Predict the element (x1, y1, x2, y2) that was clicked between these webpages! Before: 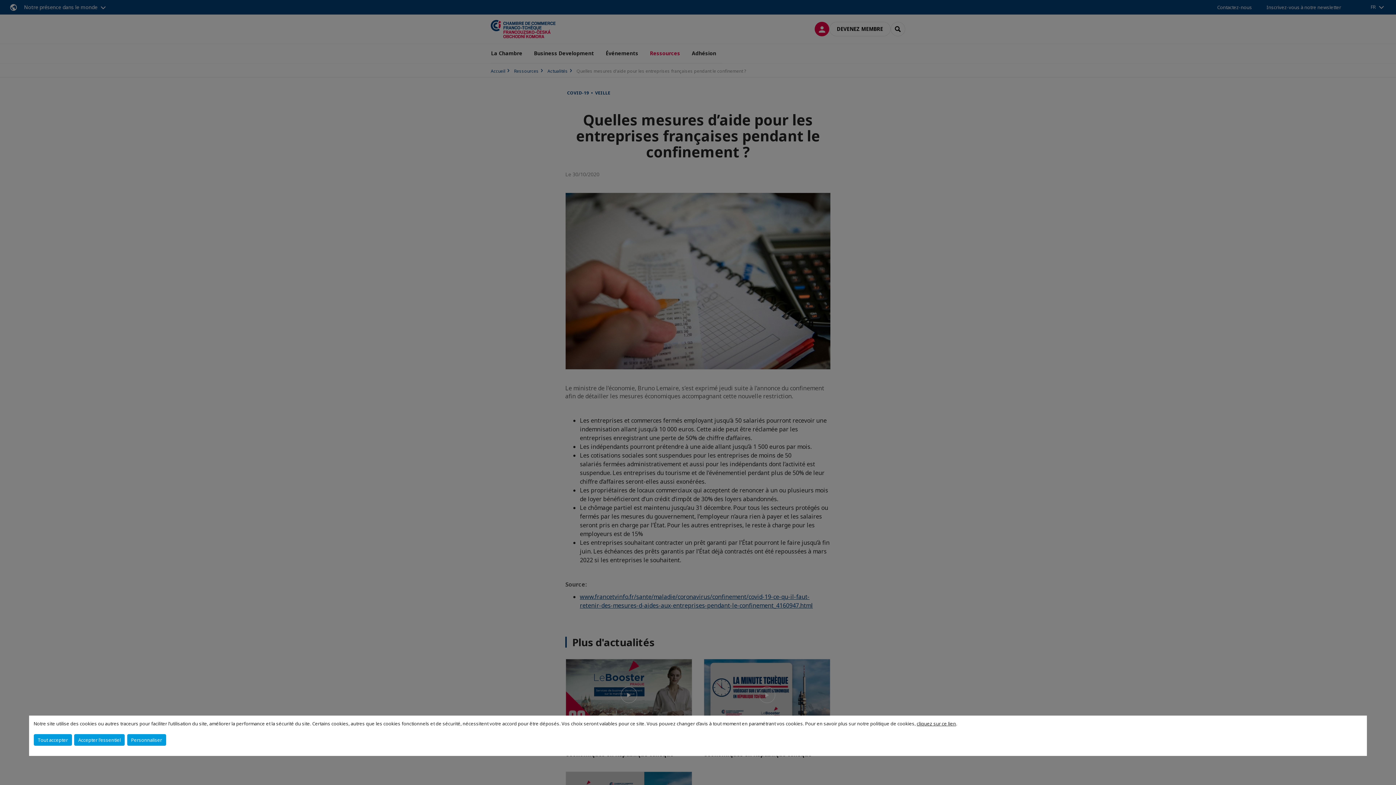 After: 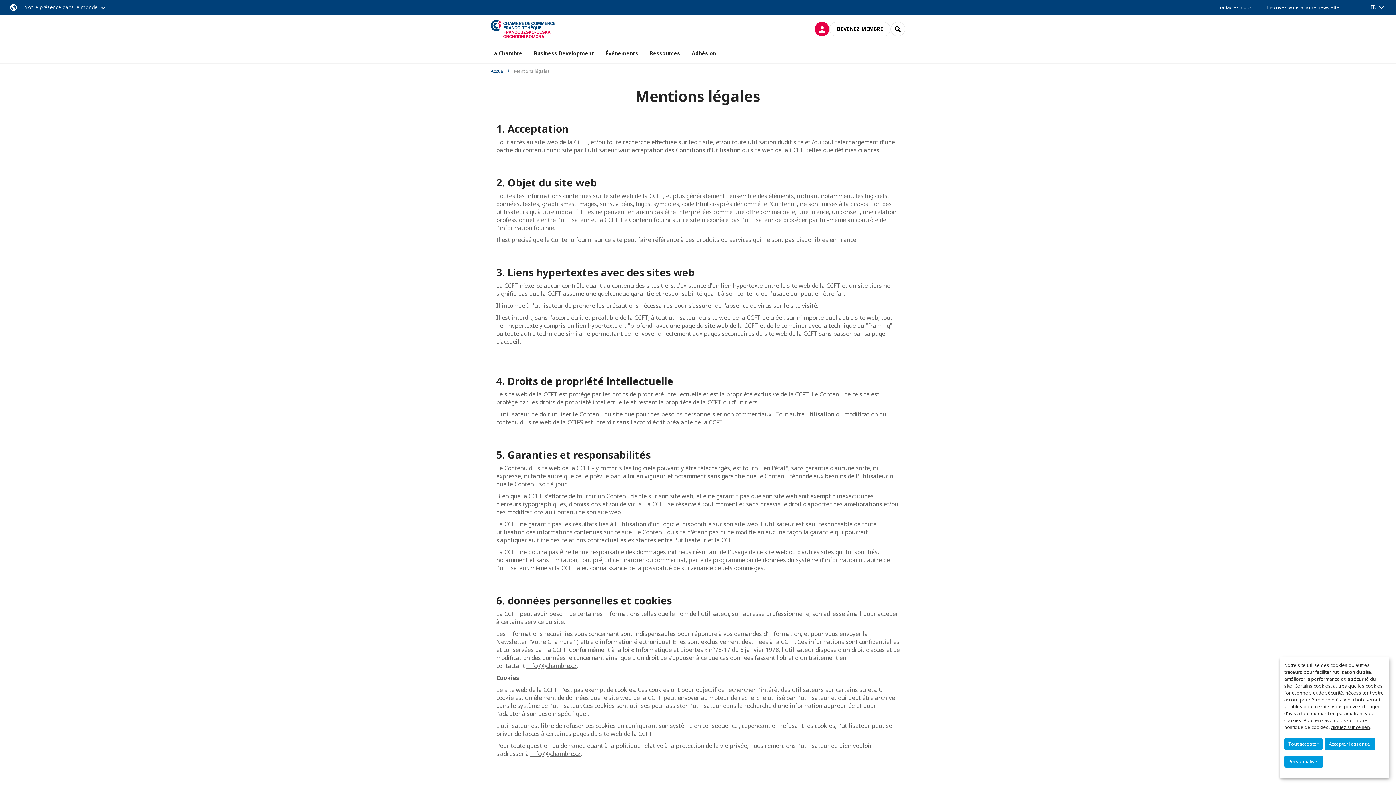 Action: label: cliquez sur ce lien bbox: (917, 720, 956, 727)